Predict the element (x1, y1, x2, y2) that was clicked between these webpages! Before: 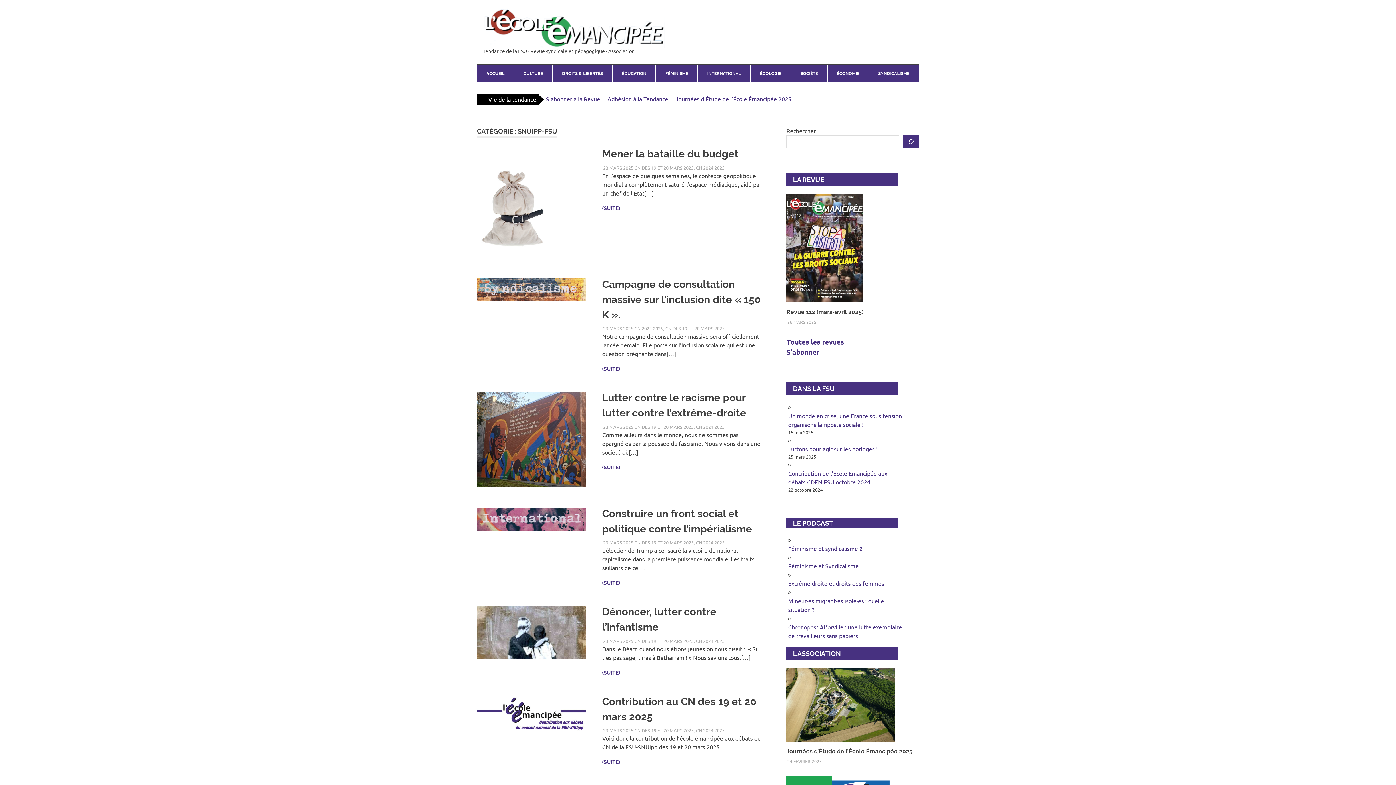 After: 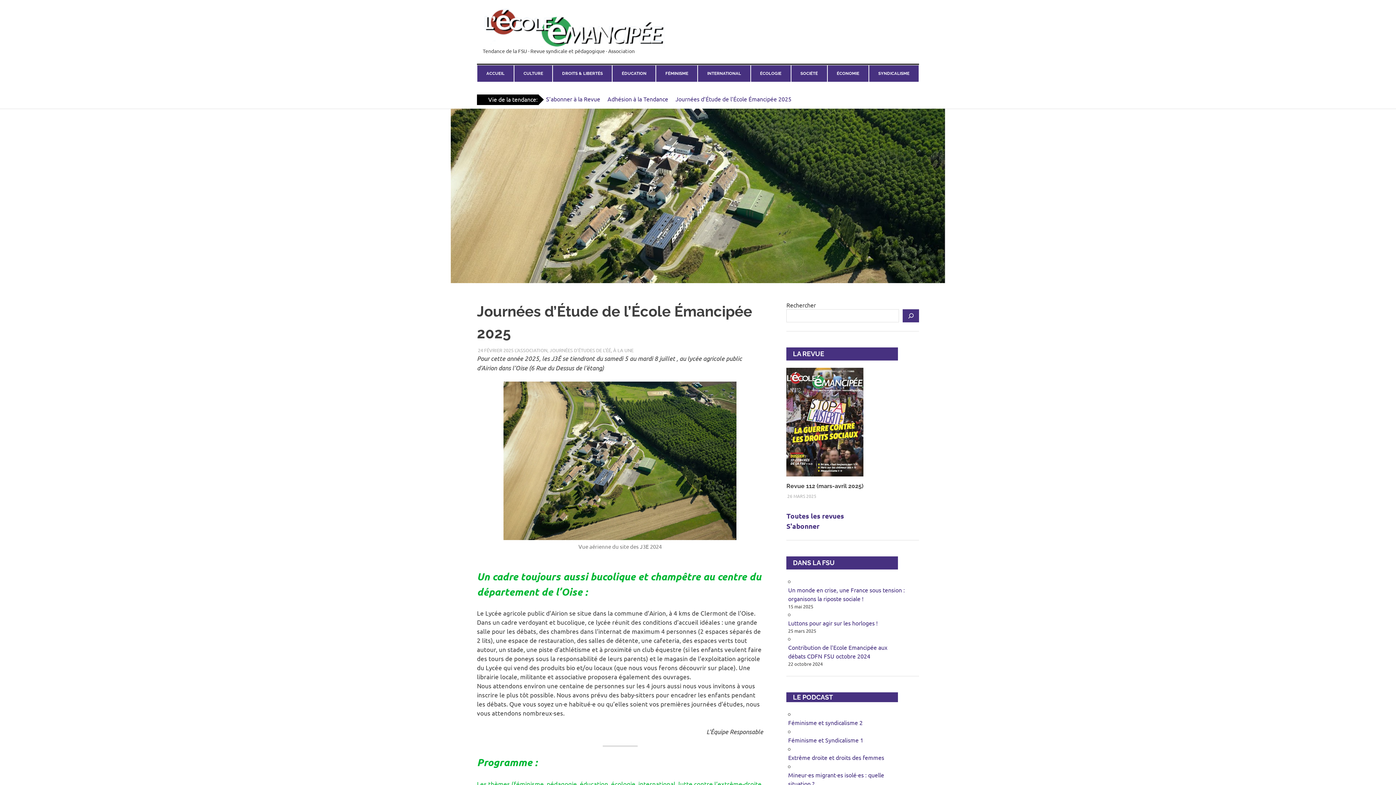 Action: label: Journées d’Étude de l’École Émancipée 2025 bbox: (786, 748, 912, 755)